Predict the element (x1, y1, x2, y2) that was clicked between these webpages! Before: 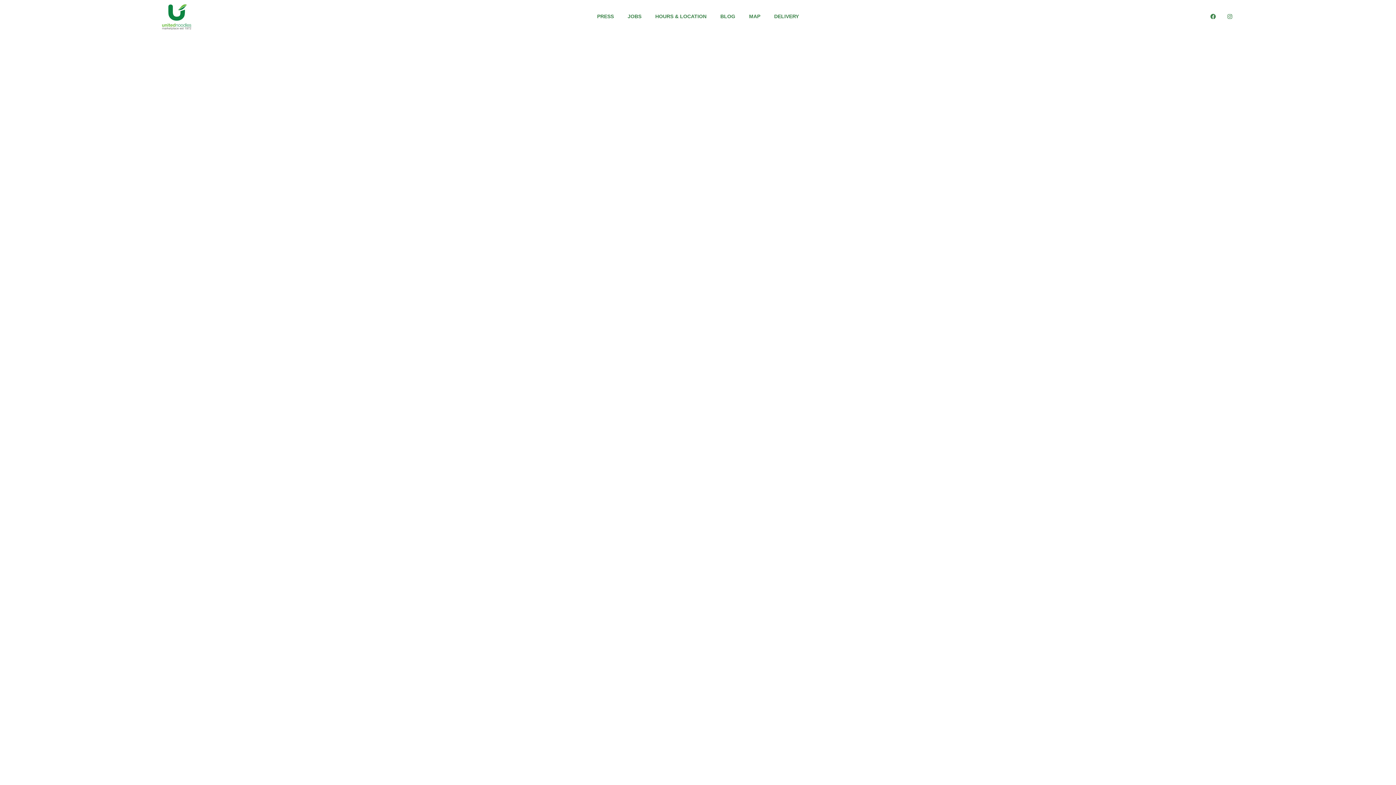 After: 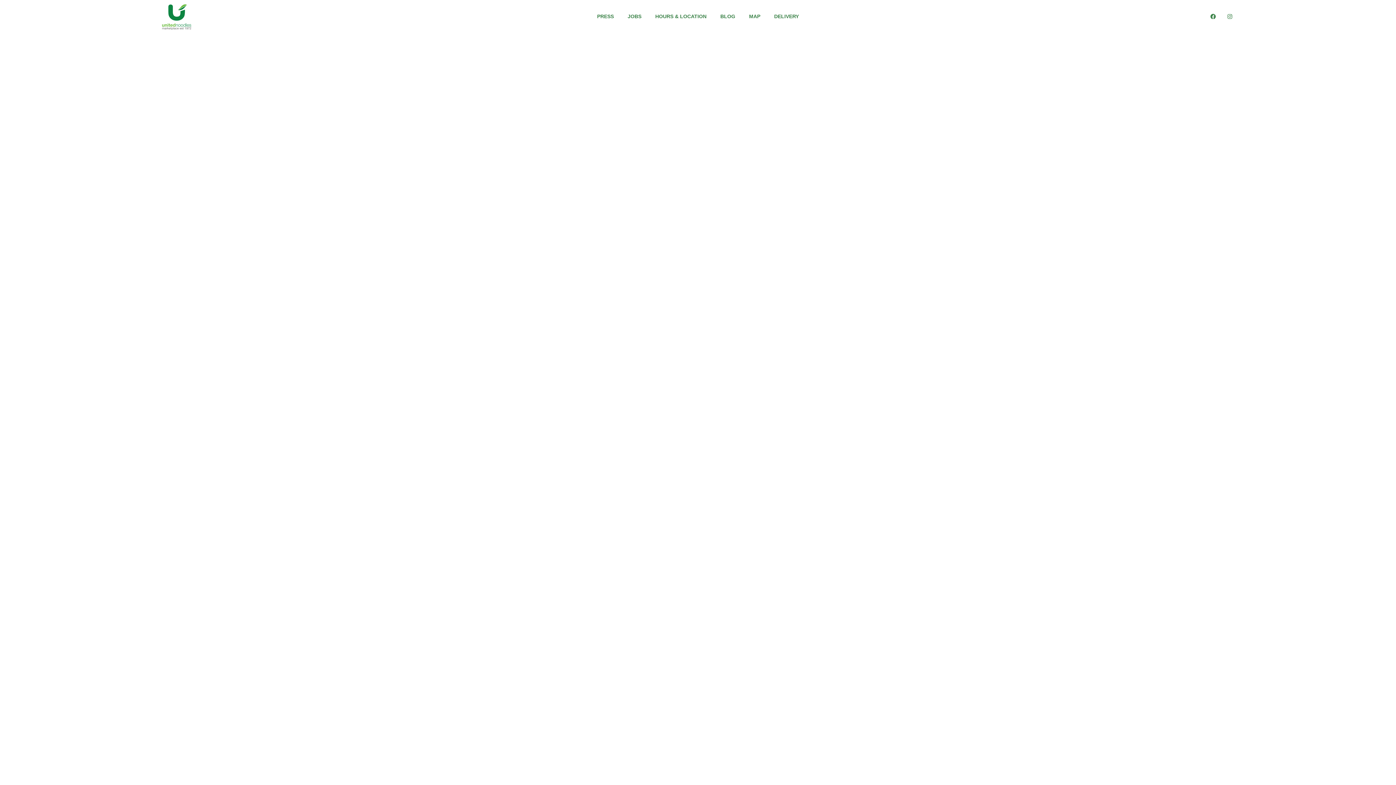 Action: bbox: (162, 4, 191, 29)